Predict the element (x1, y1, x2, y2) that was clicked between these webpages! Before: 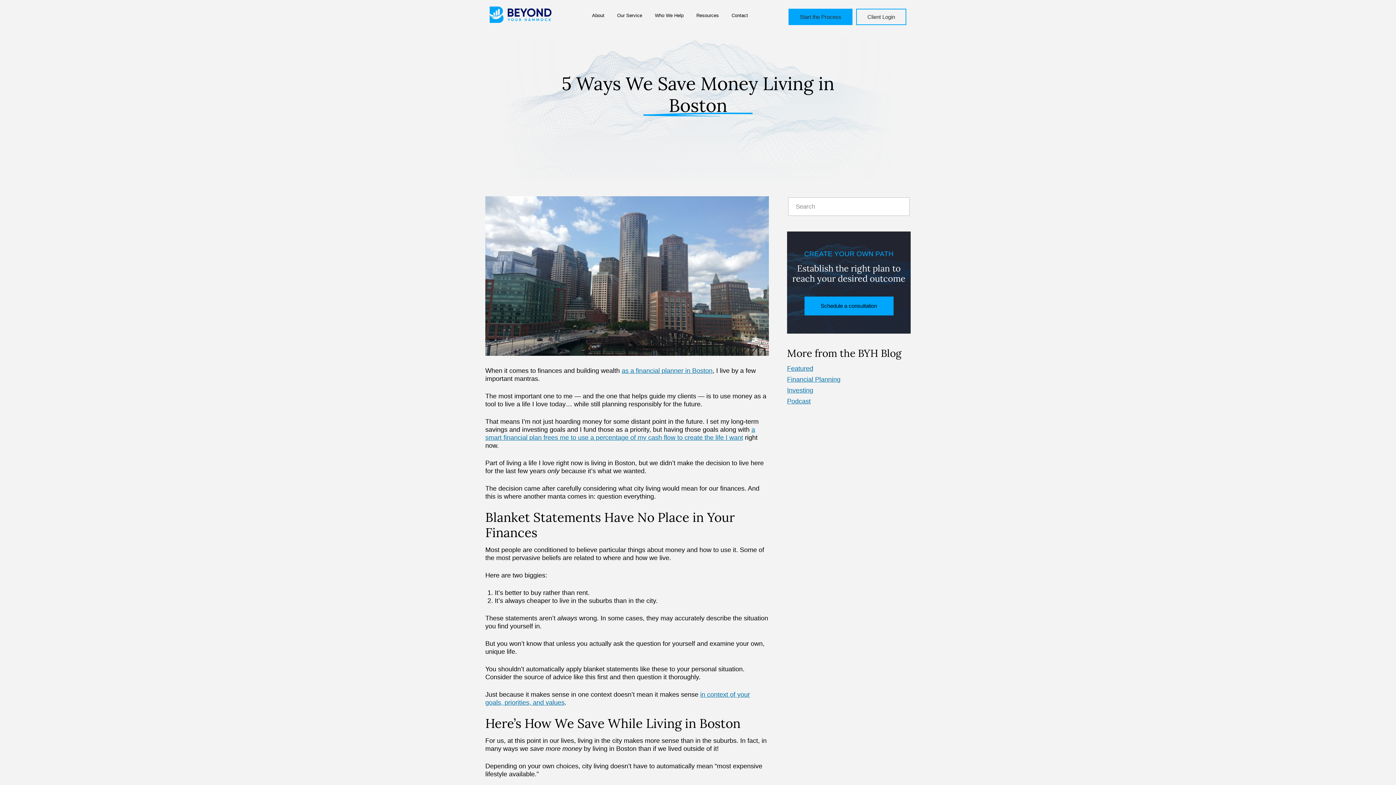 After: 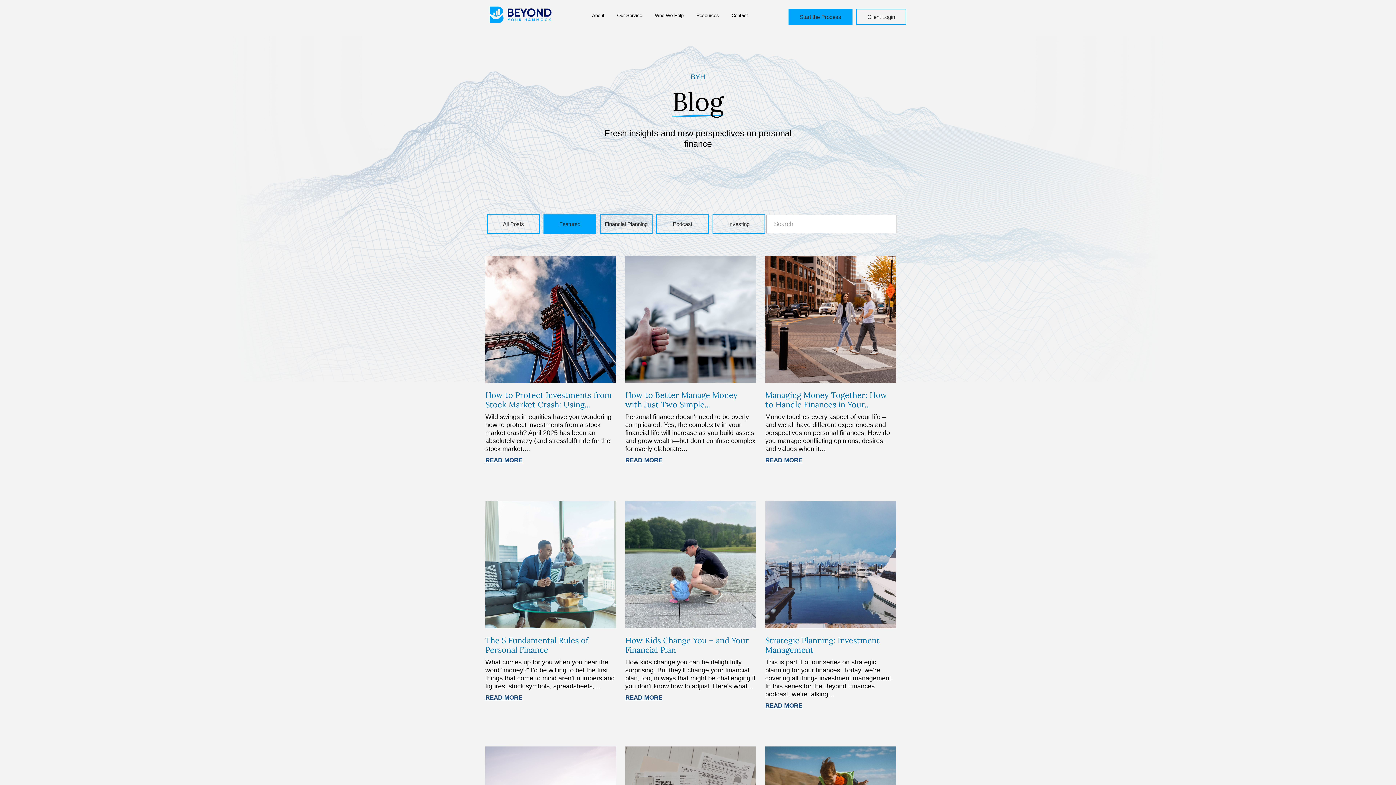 Action: label: Featured bbox: (787, 365, 813, 372)